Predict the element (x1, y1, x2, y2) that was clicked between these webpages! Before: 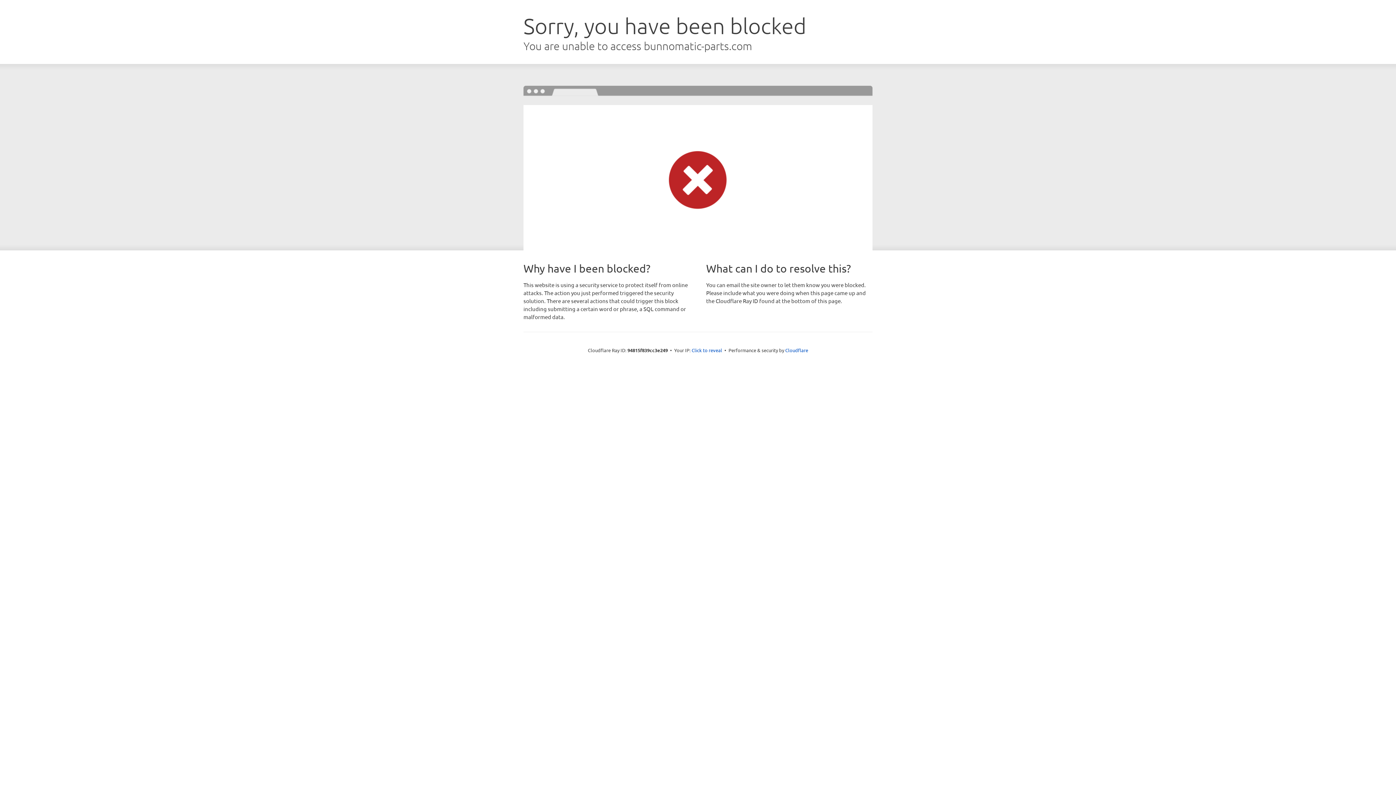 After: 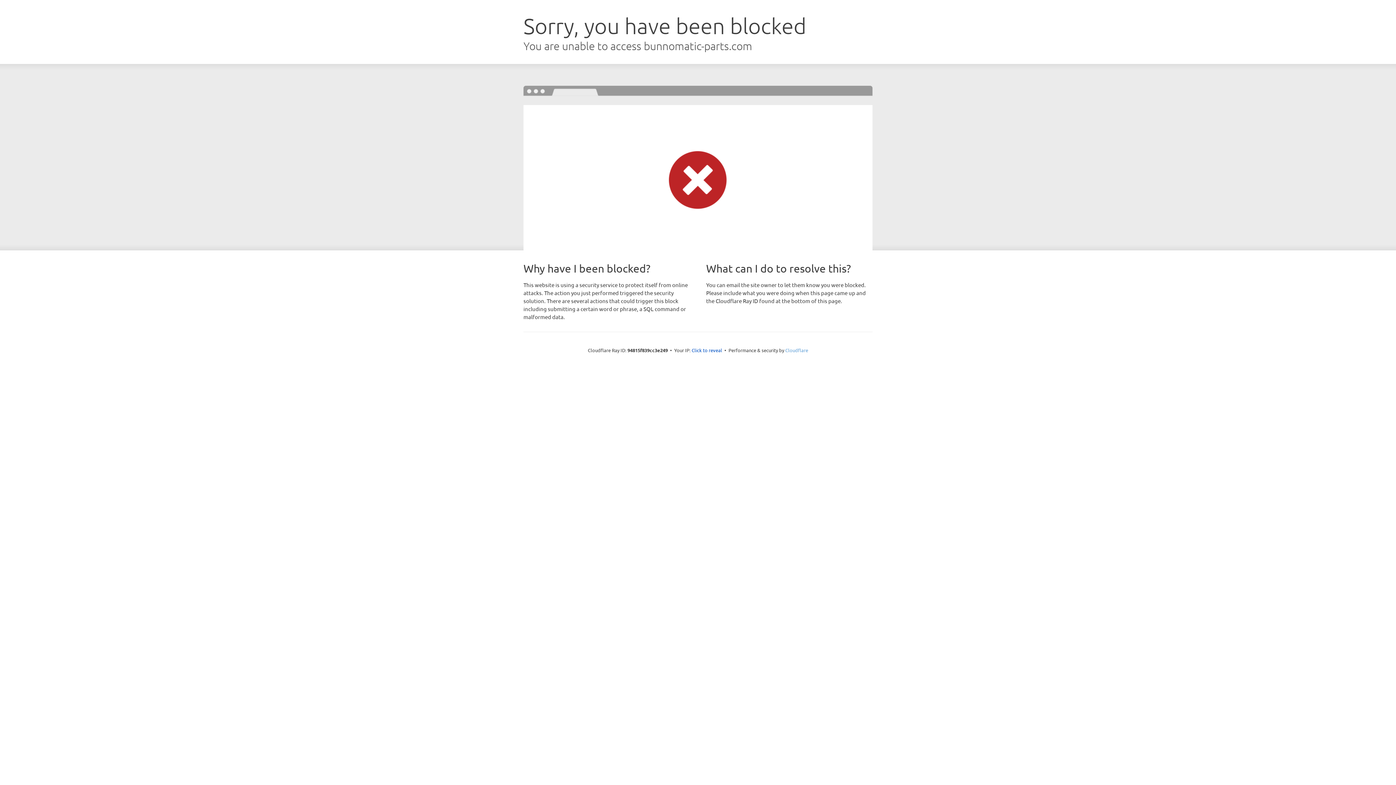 Action: label: Cloudflare bbox: (785, 347, 808, 353)